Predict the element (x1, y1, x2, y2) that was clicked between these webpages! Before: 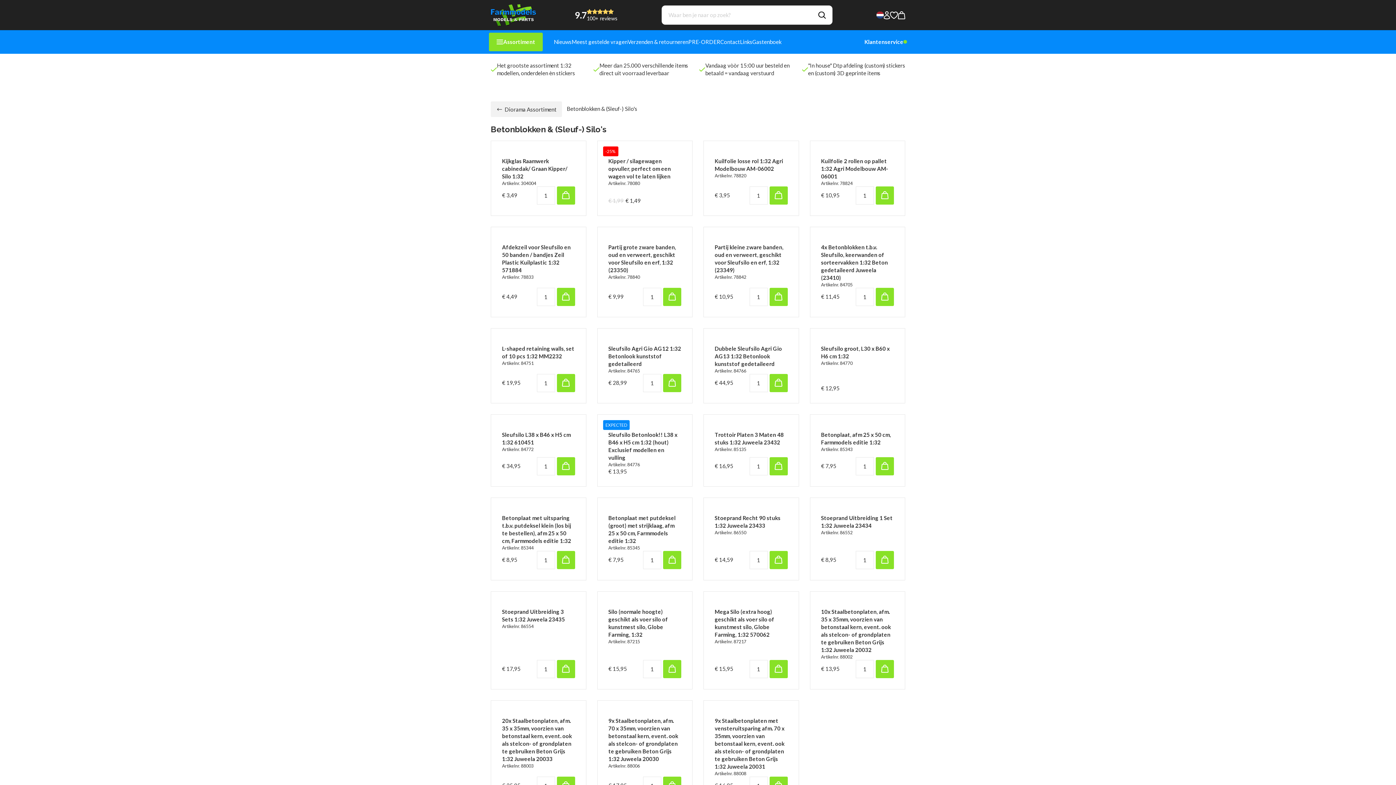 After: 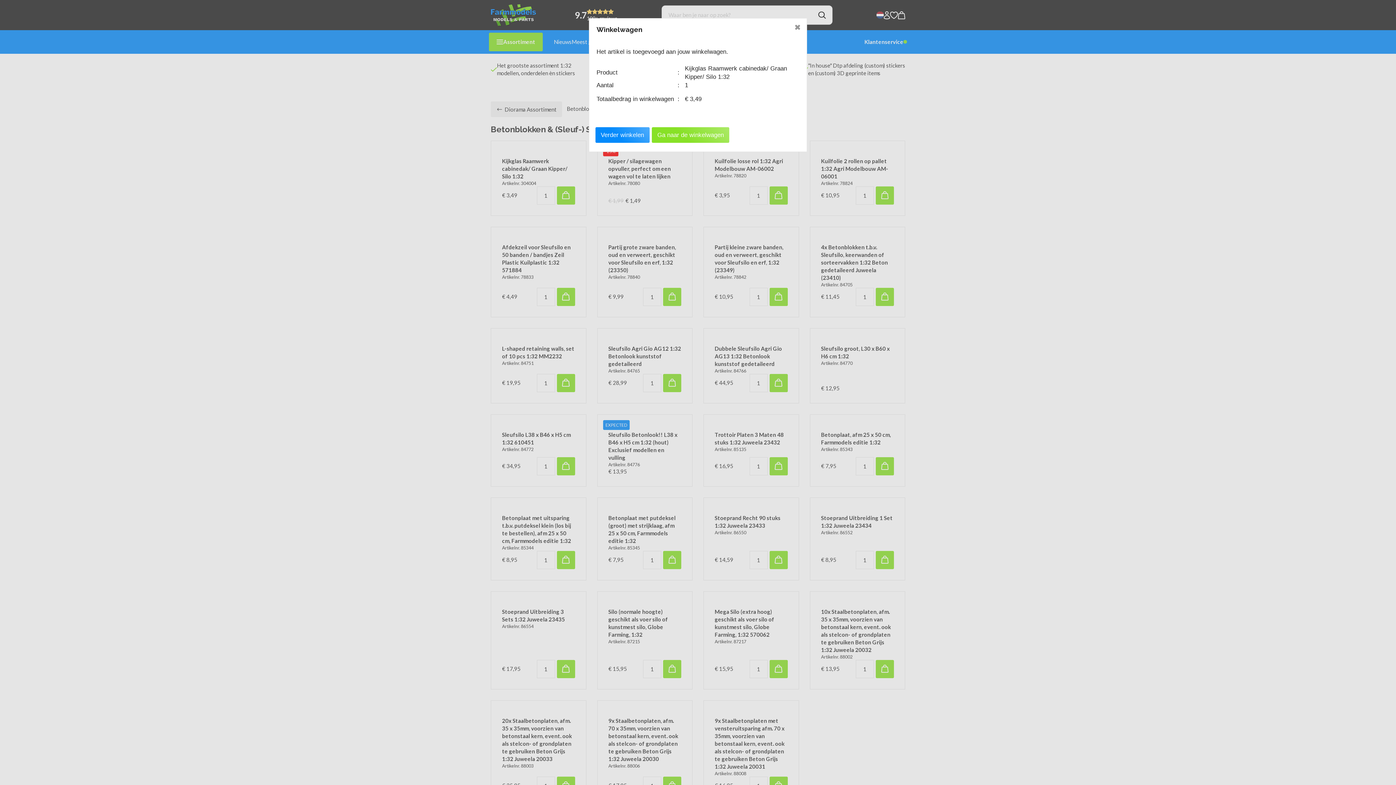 Action: bbox: (556, 186, 575, 204)